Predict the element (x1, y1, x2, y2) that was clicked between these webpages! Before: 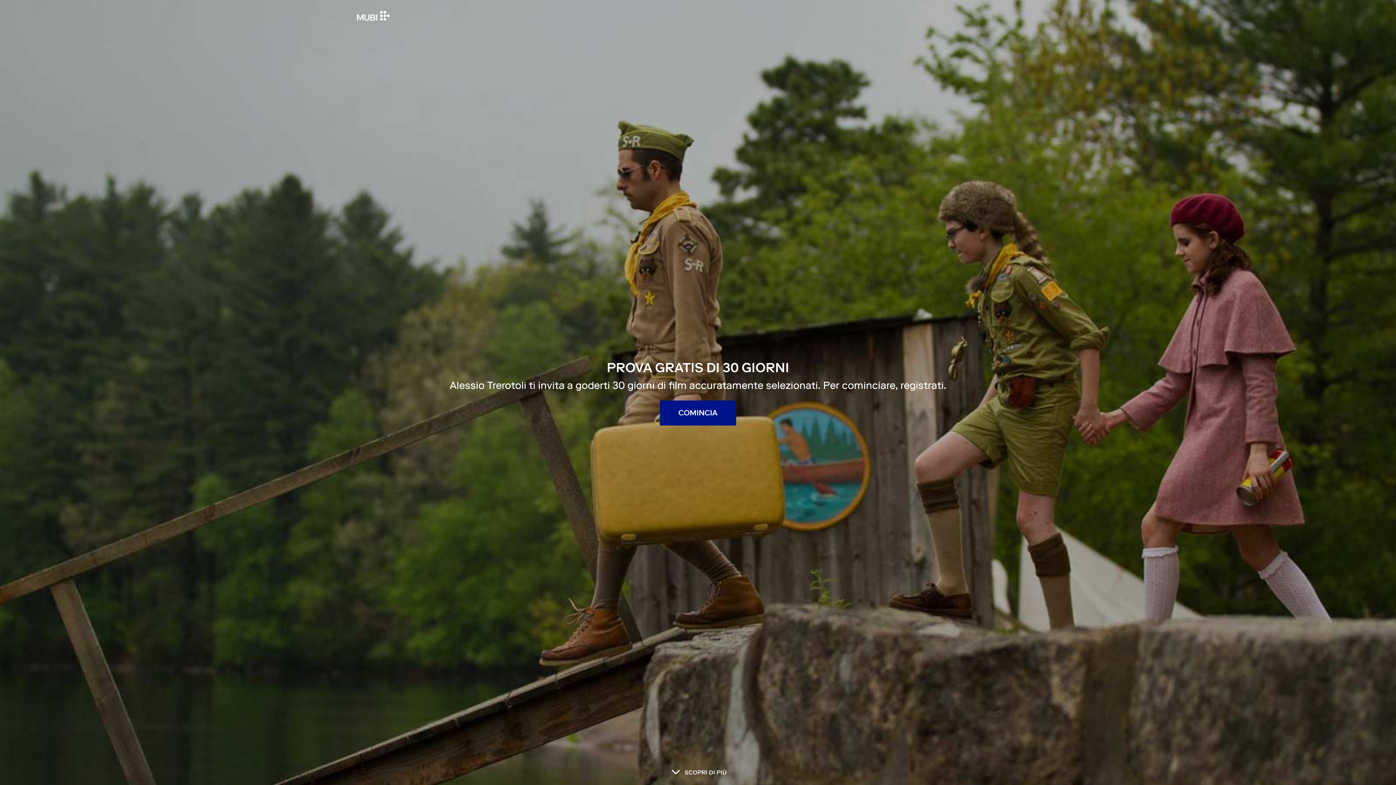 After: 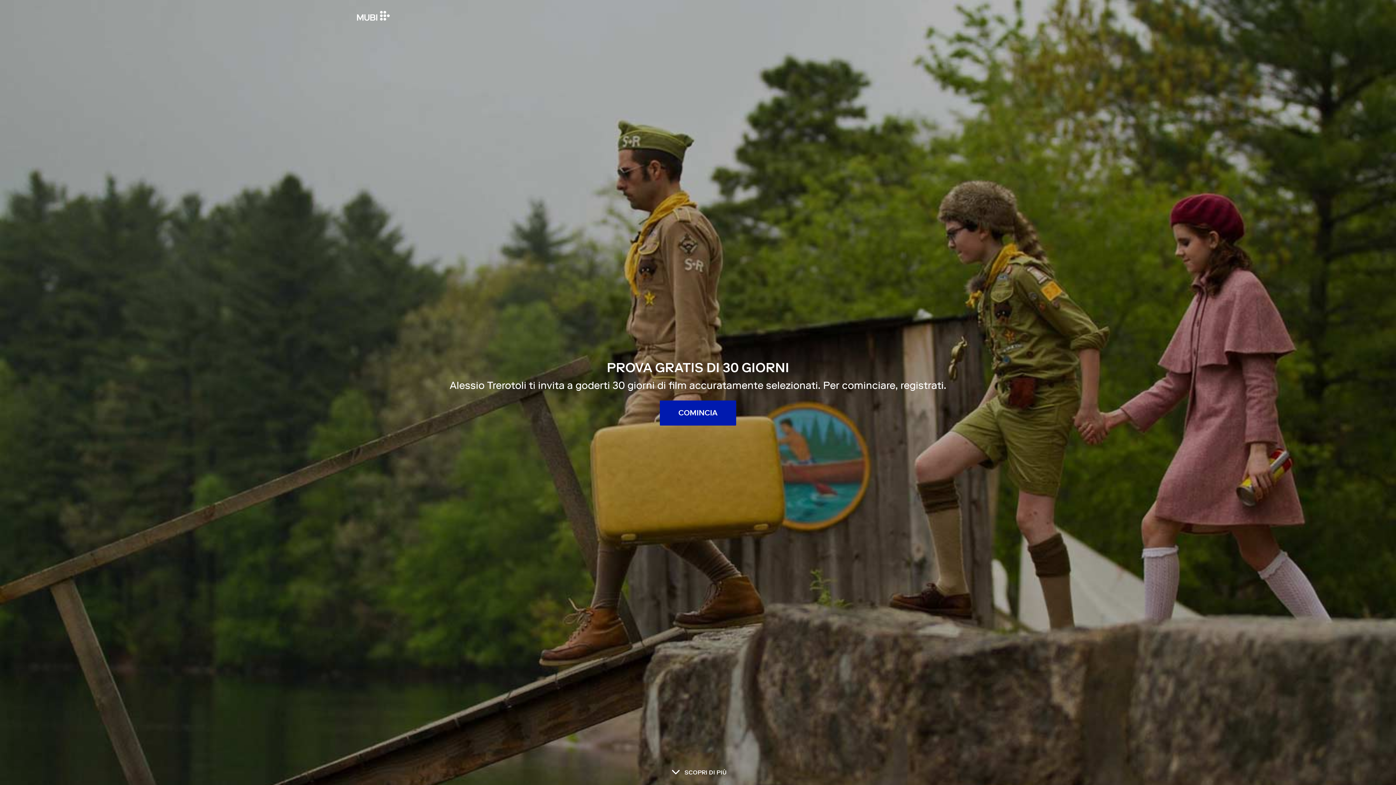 Action: label: COMINCIA bbox: (659, 400, 736, 425)